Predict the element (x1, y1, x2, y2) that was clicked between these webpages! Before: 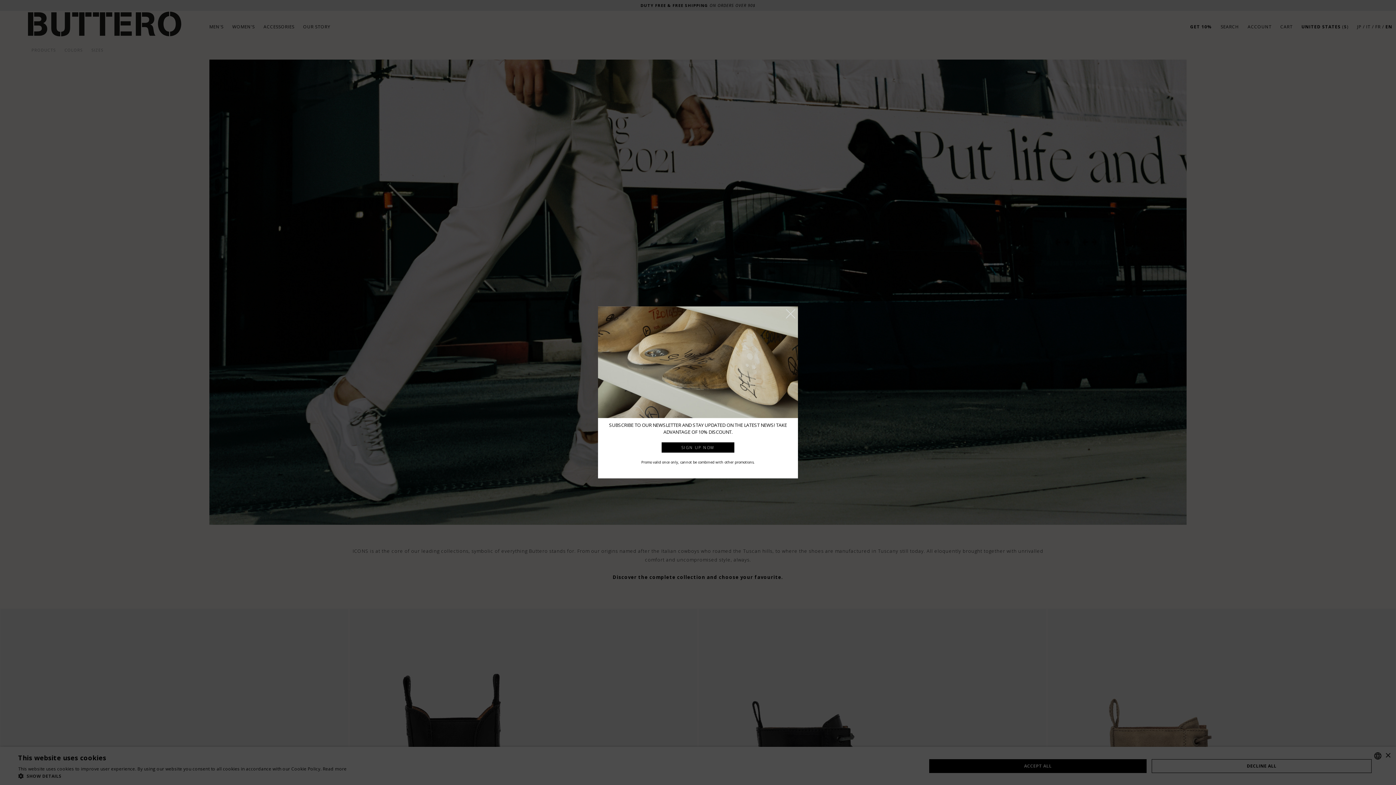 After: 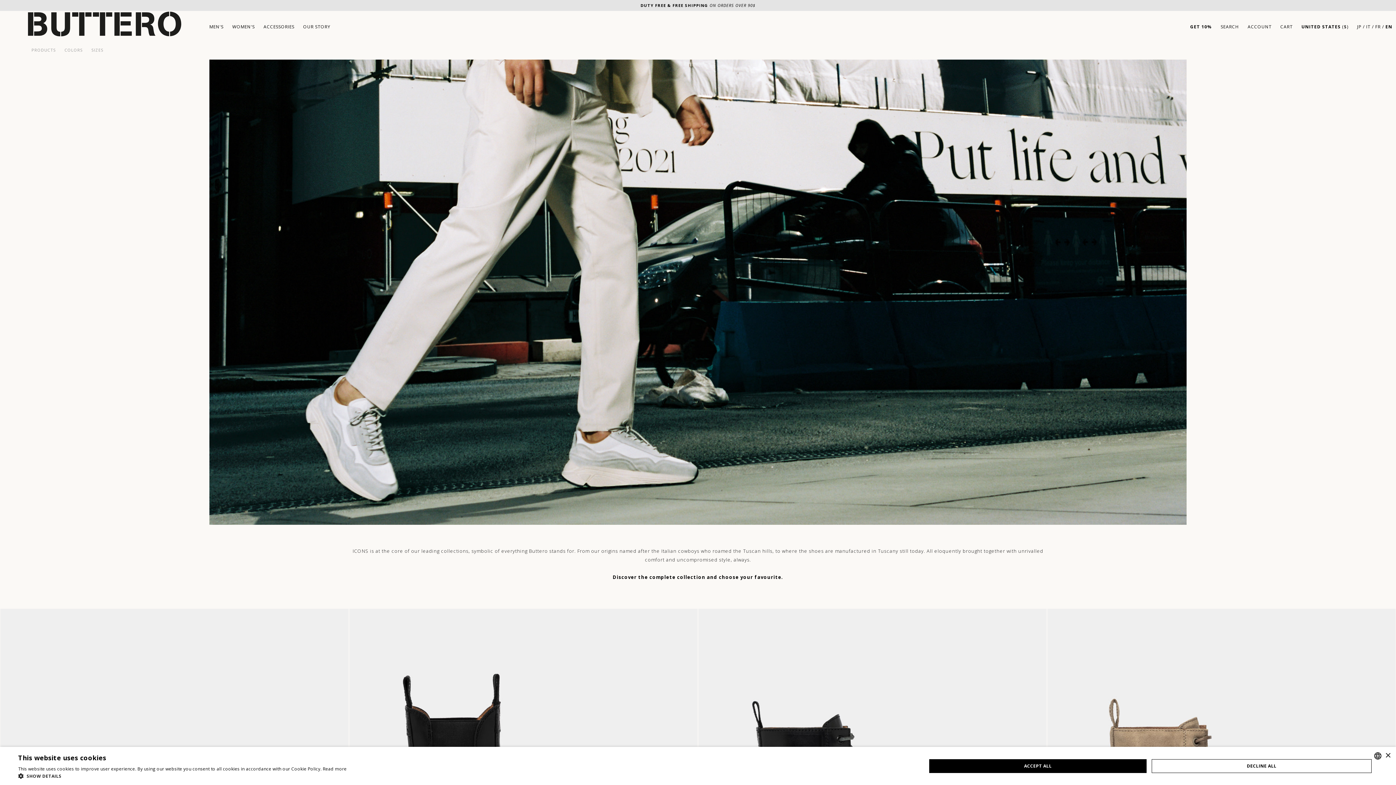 Action: bbox: (783, 306, 798, 321)